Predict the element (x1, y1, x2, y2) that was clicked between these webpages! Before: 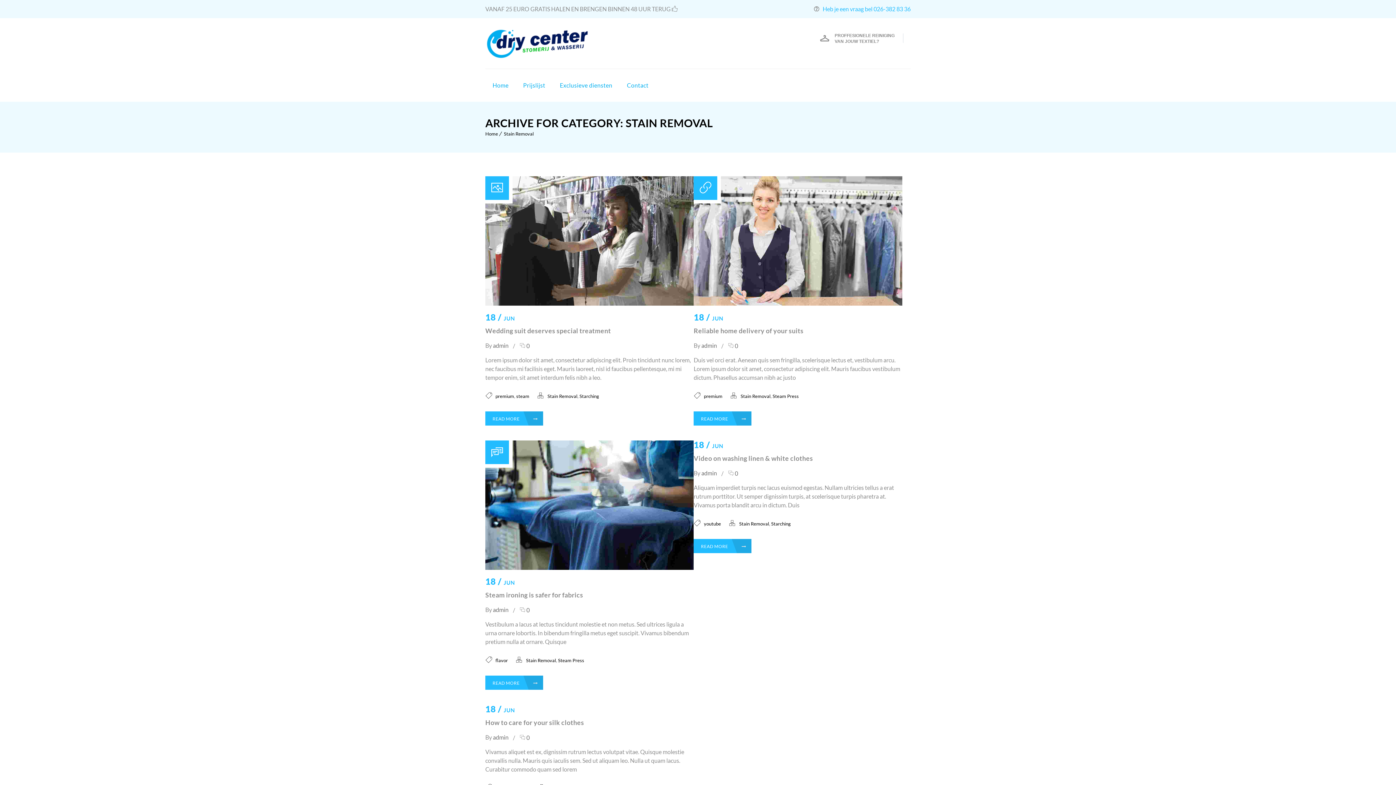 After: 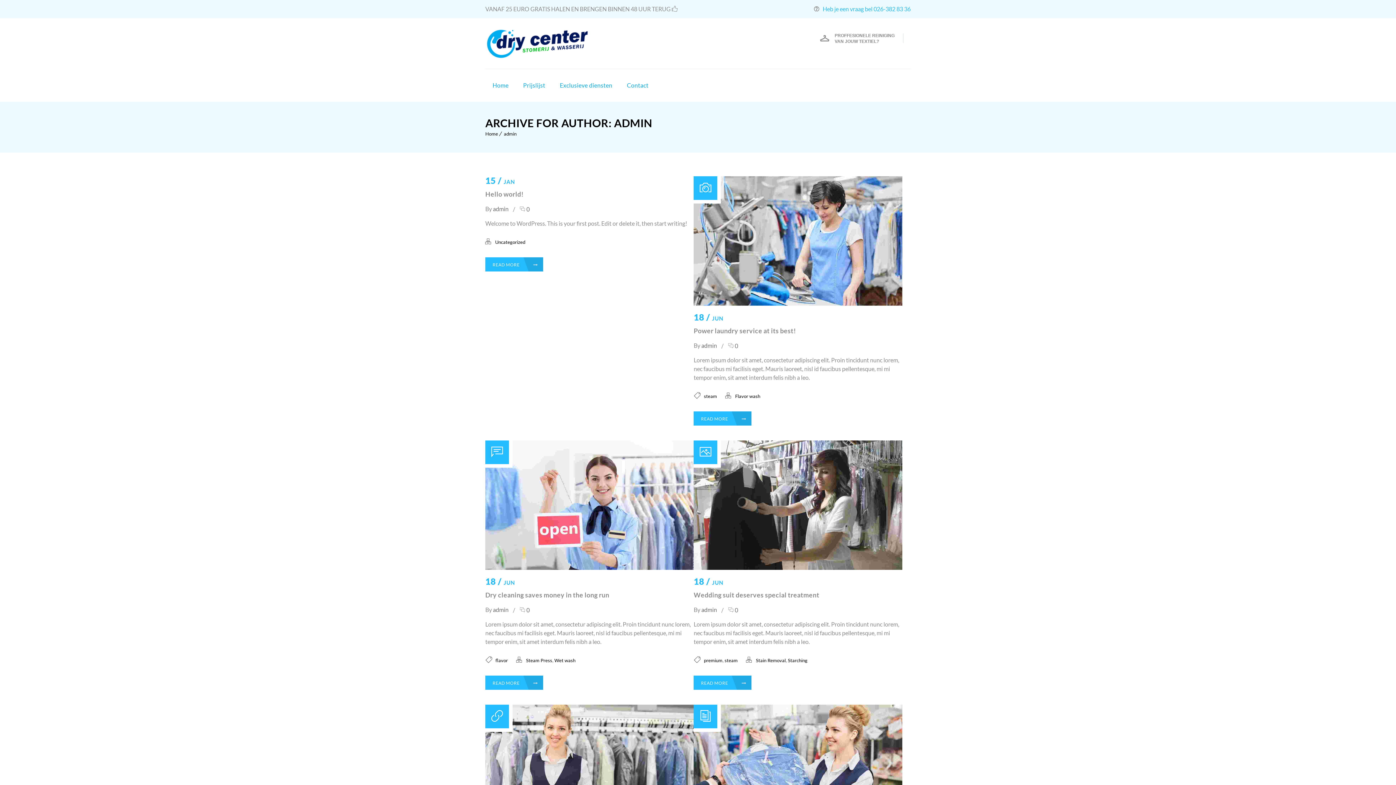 Action: label: admin bbox: (493, 734, 508, 741)